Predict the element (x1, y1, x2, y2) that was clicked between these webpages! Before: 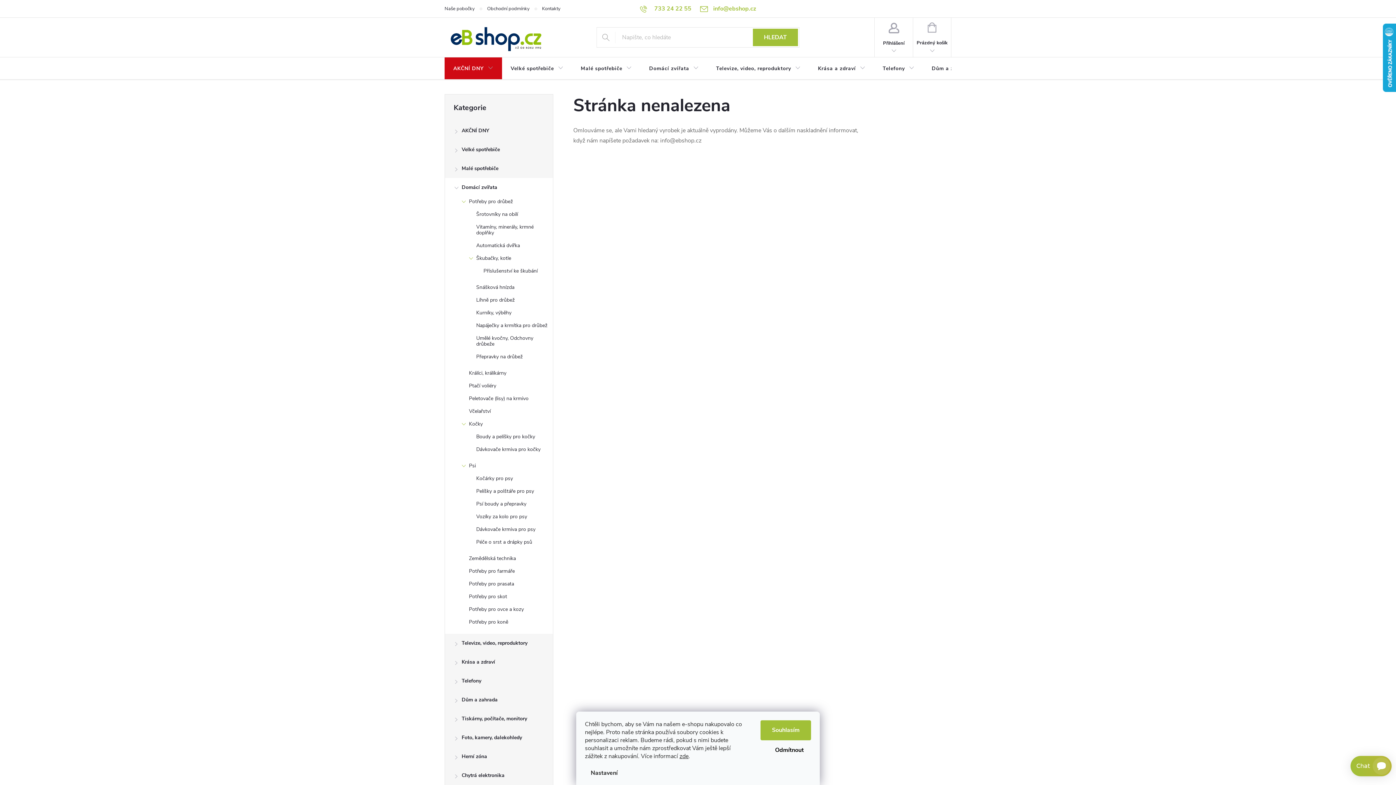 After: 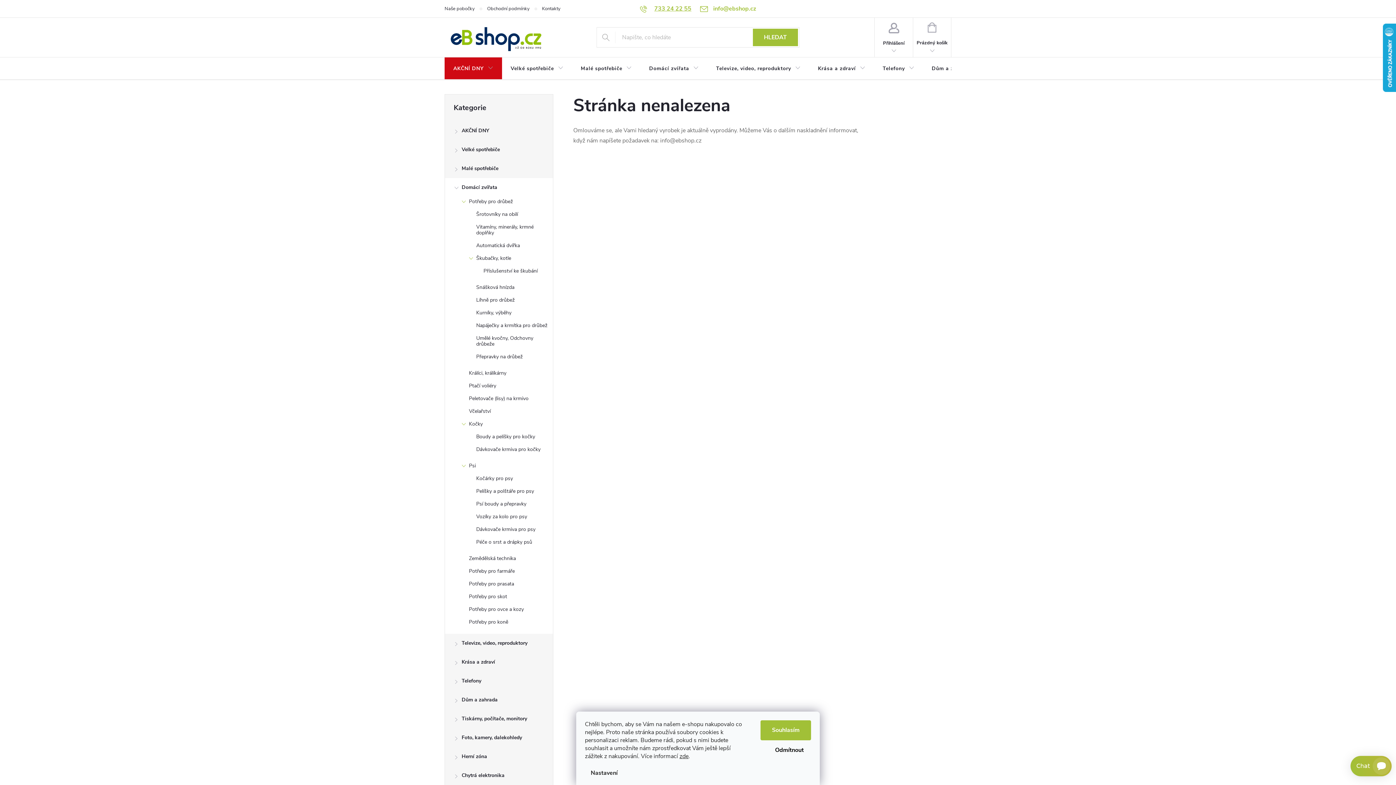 Action: label: Zavolat na 733242255 bbox: (640, 4, 691, 12)